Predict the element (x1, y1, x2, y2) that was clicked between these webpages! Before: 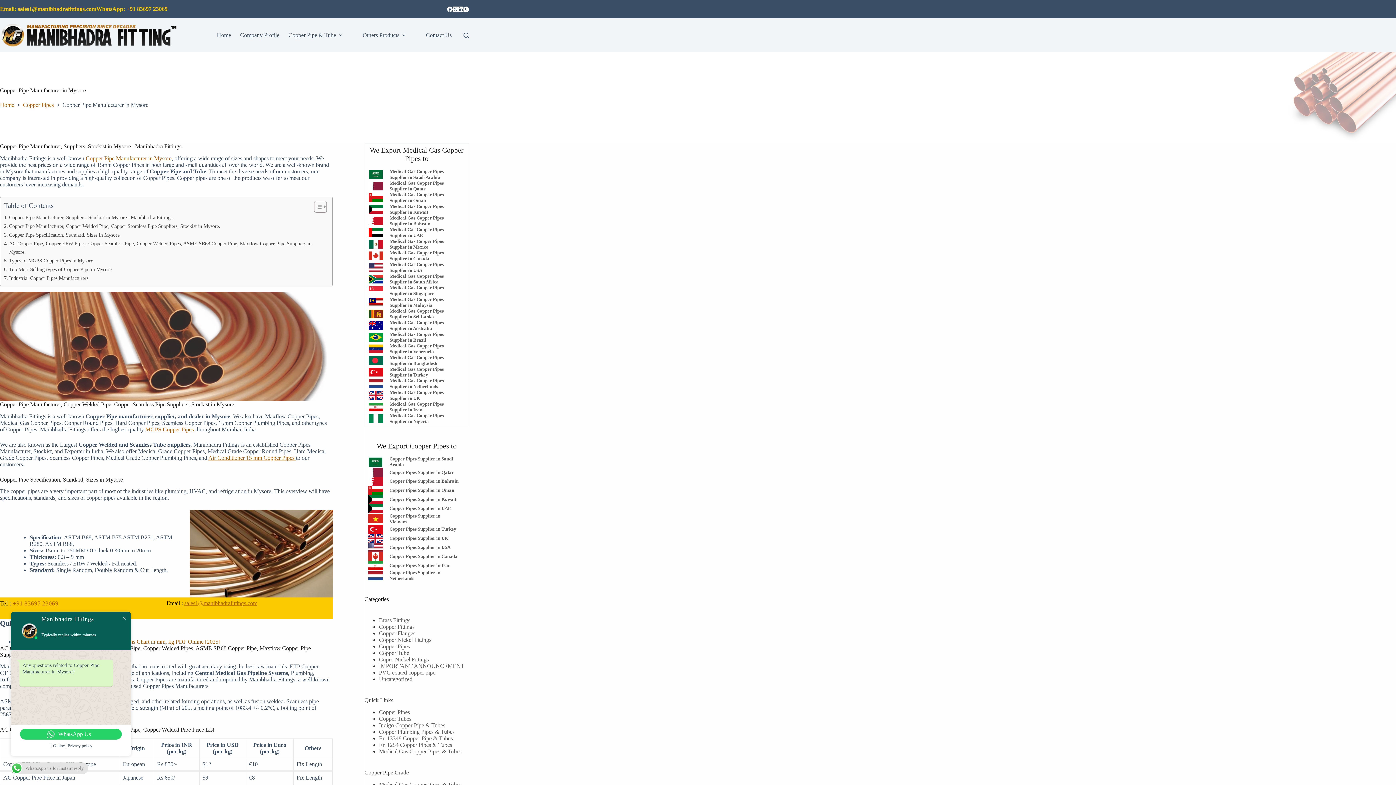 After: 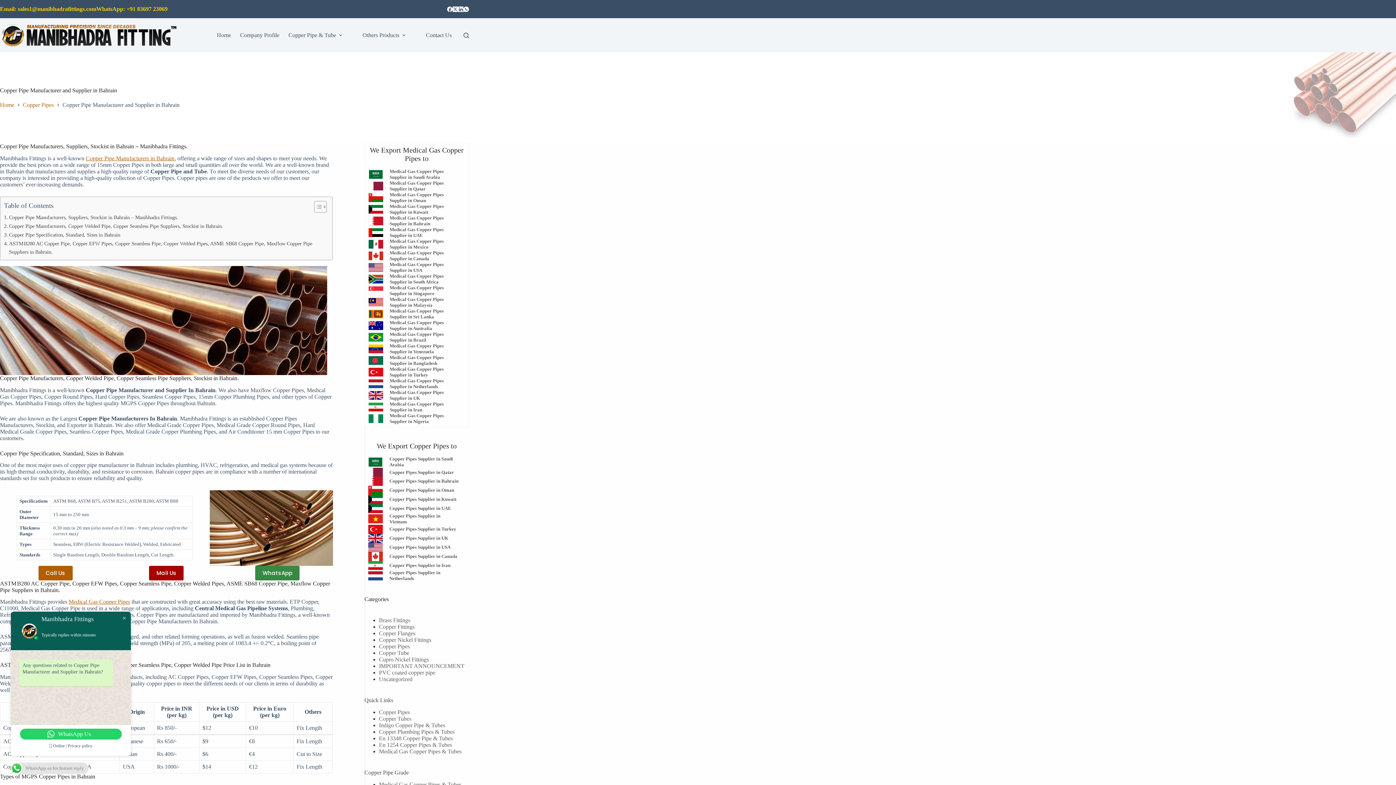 Action: bbox: (389, 478, 458, 484) label: Copper Pipes Supplier in Bahrain